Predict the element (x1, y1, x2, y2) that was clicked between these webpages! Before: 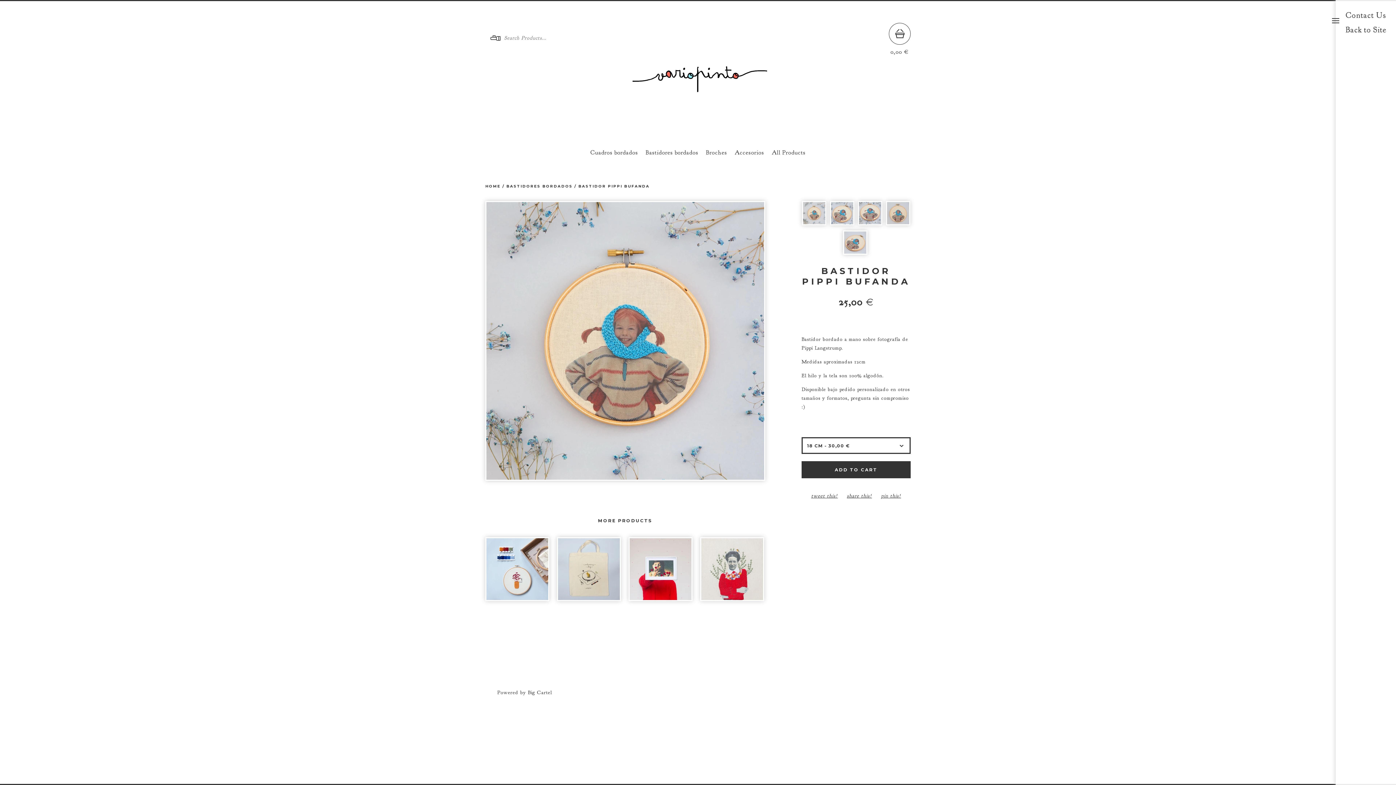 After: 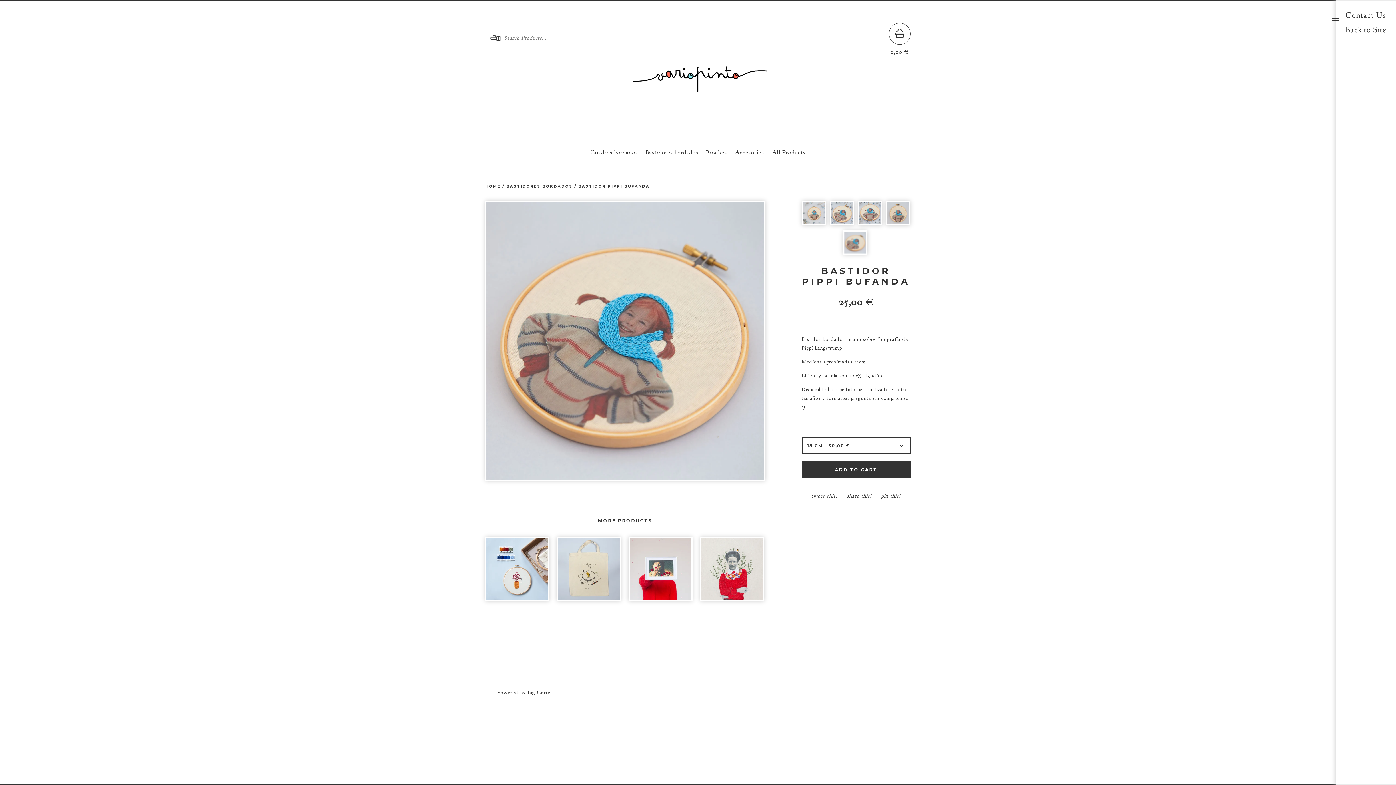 Action: bbox: (843, 230, 867, 254)